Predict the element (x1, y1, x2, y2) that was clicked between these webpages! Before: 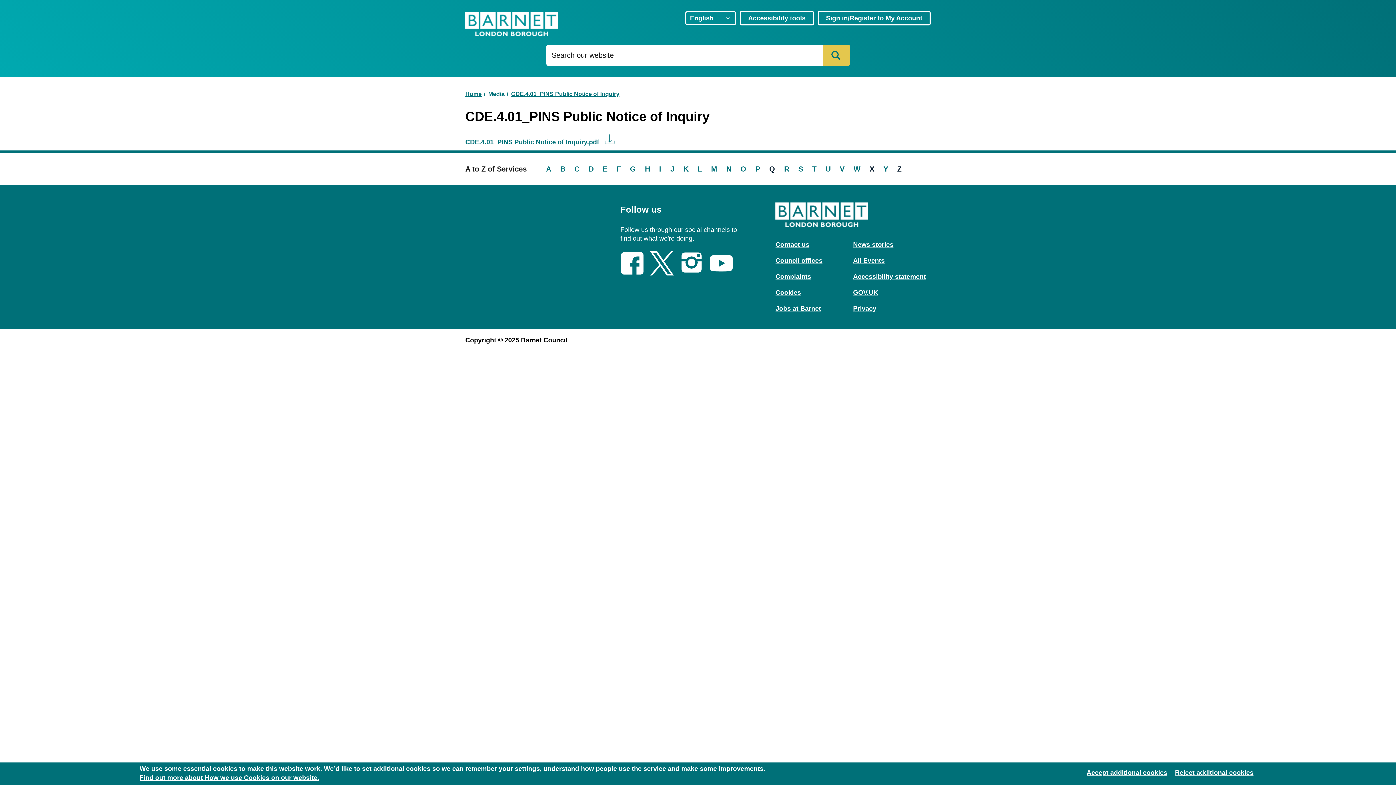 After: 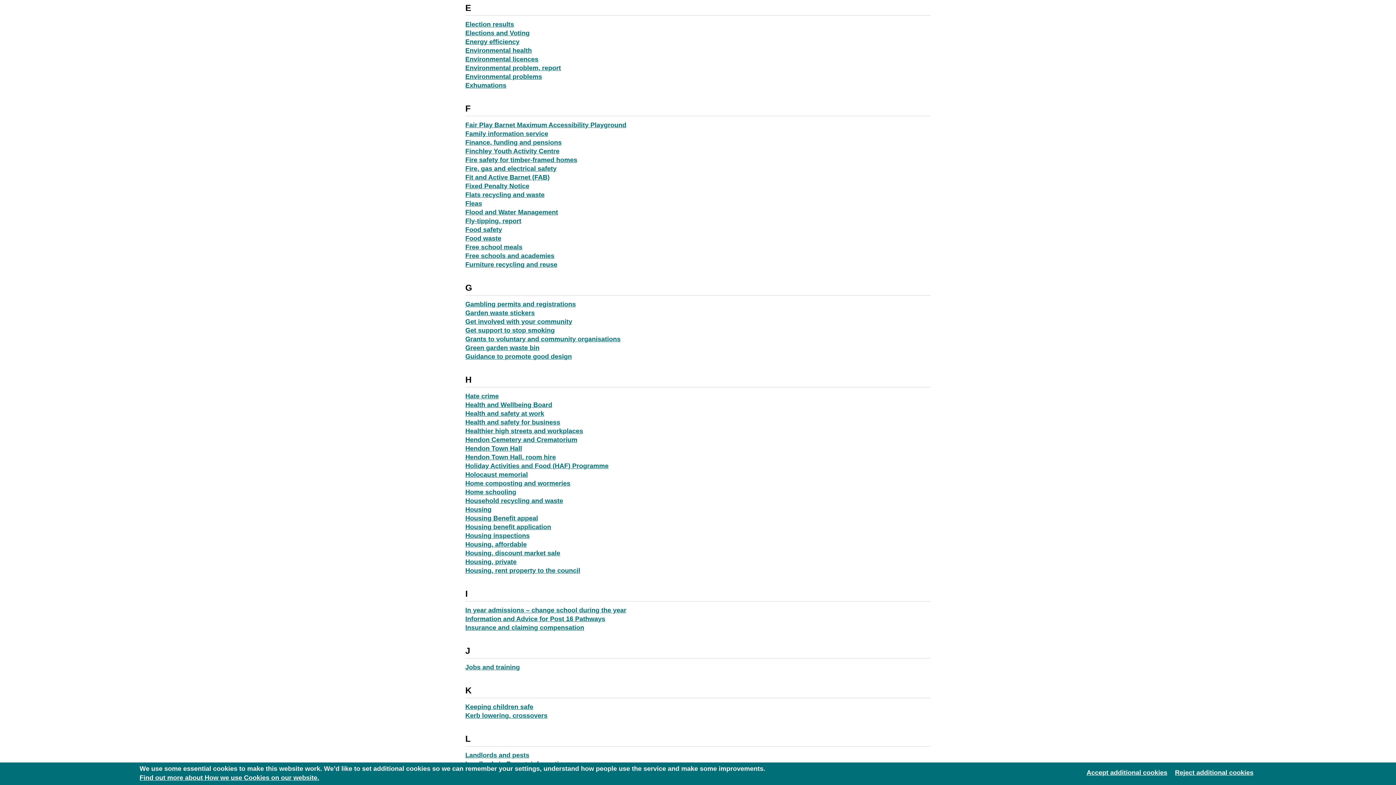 Action: bbox: (602, 164, 607, 173) label: E